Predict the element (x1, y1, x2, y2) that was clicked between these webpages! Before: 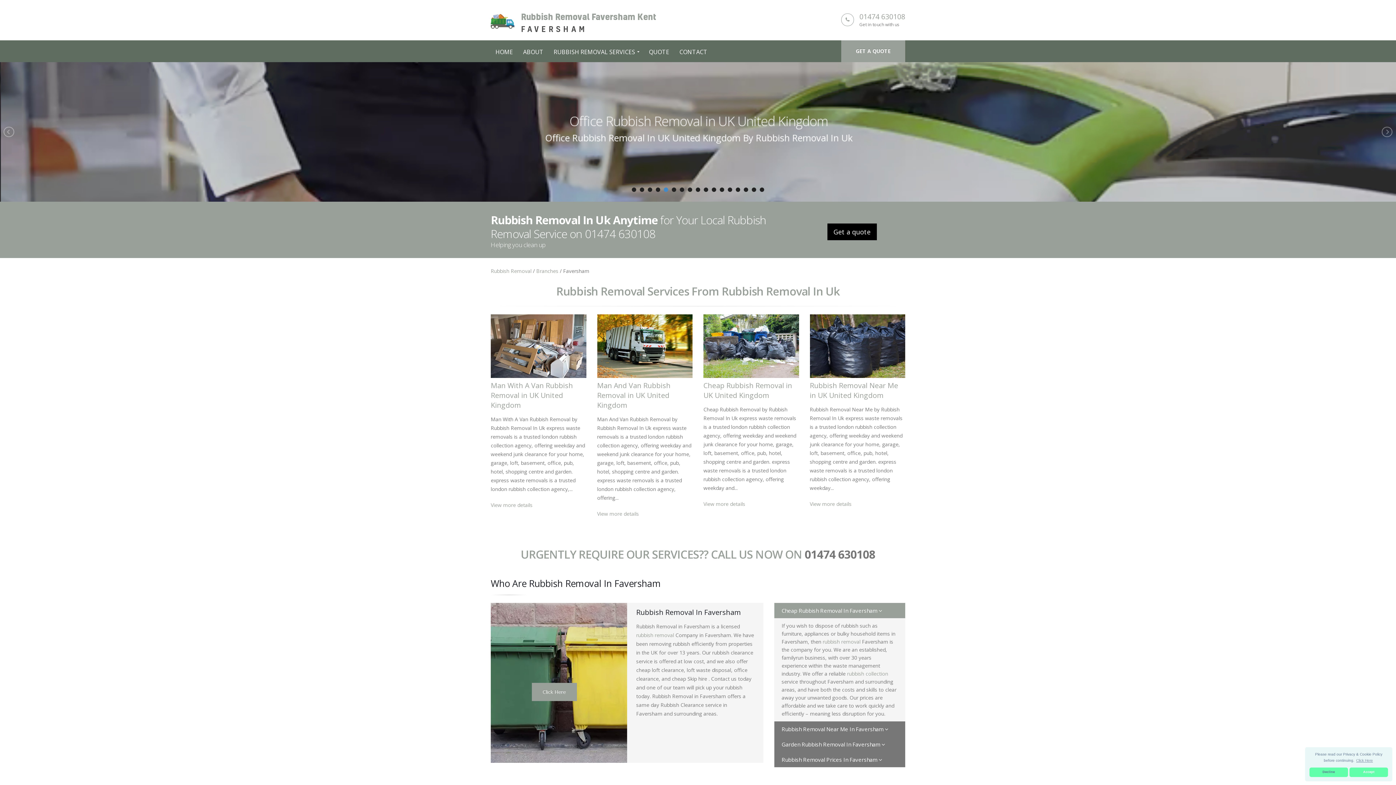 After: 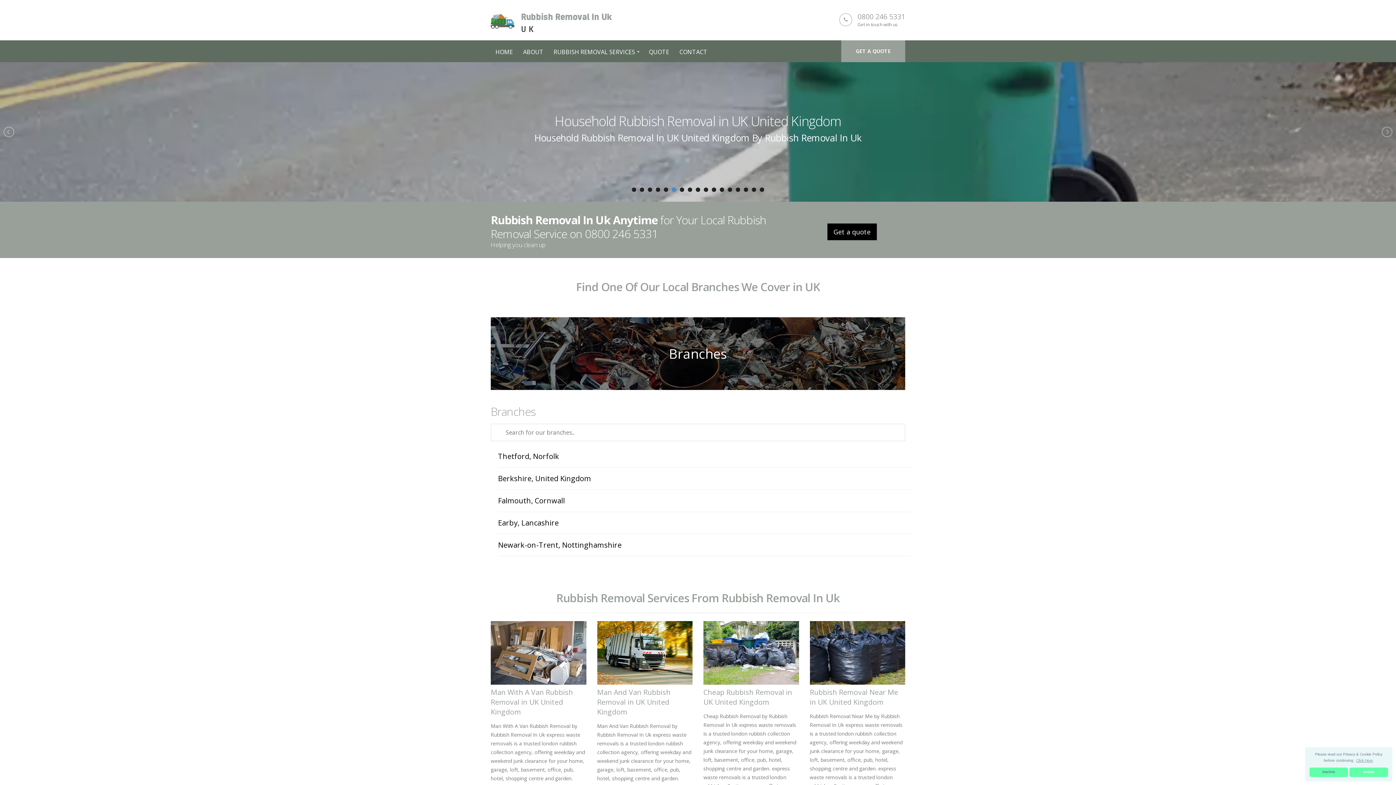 Action: bbox: (490, 14, 656, 21) label:  
Rubbish Removal Faversham Kent
FAVERSHAM